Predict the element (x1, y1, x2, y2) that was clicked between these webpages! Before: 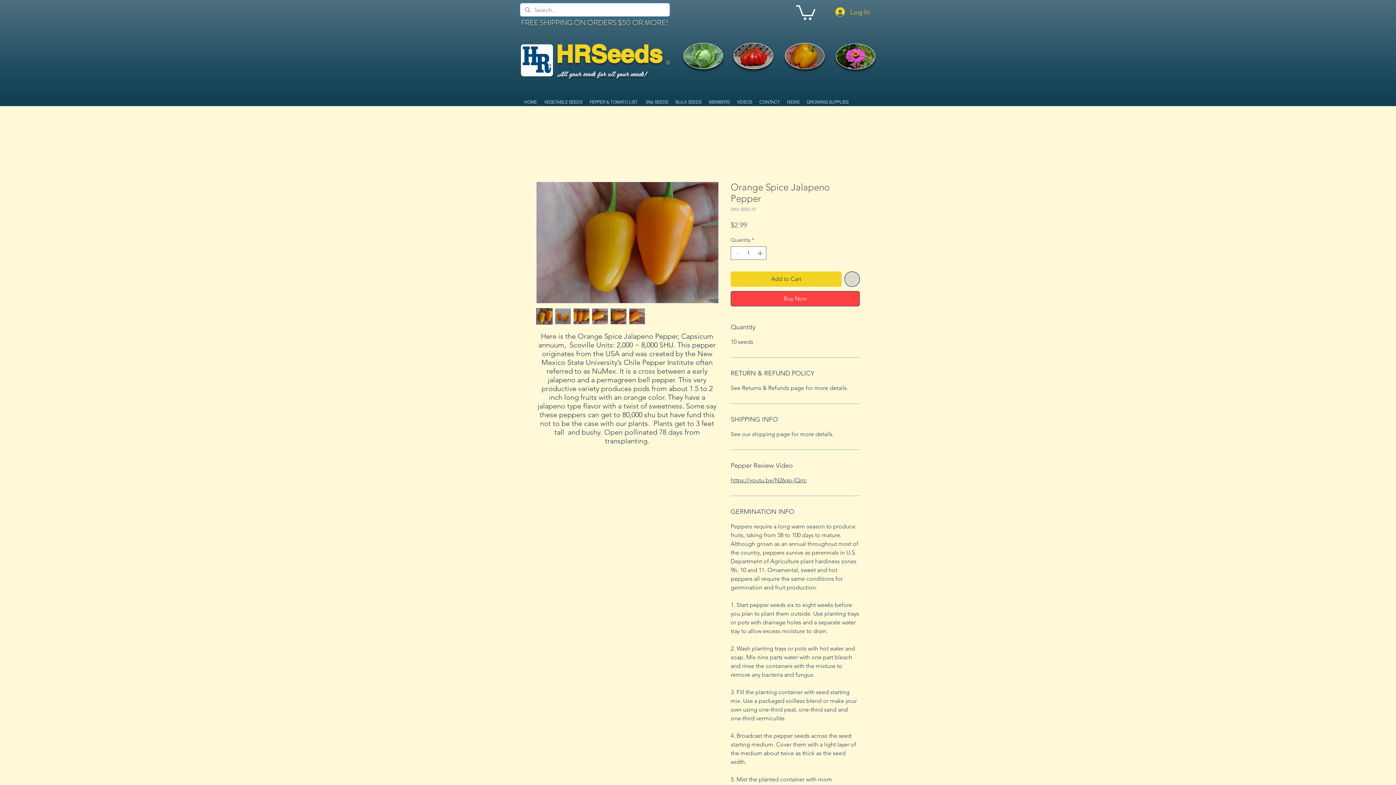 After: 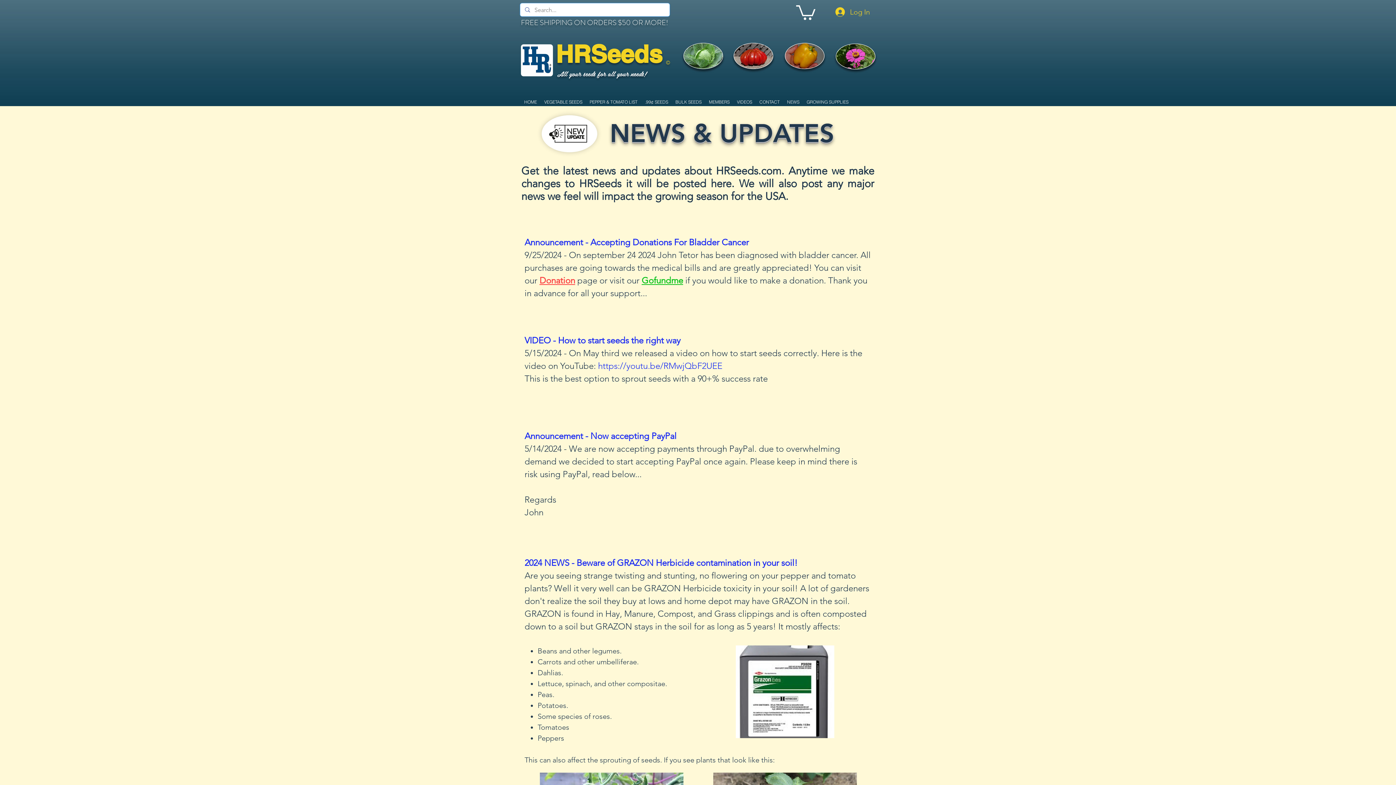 Action: label: NEWS bbox: (783, 97, 803, 106)